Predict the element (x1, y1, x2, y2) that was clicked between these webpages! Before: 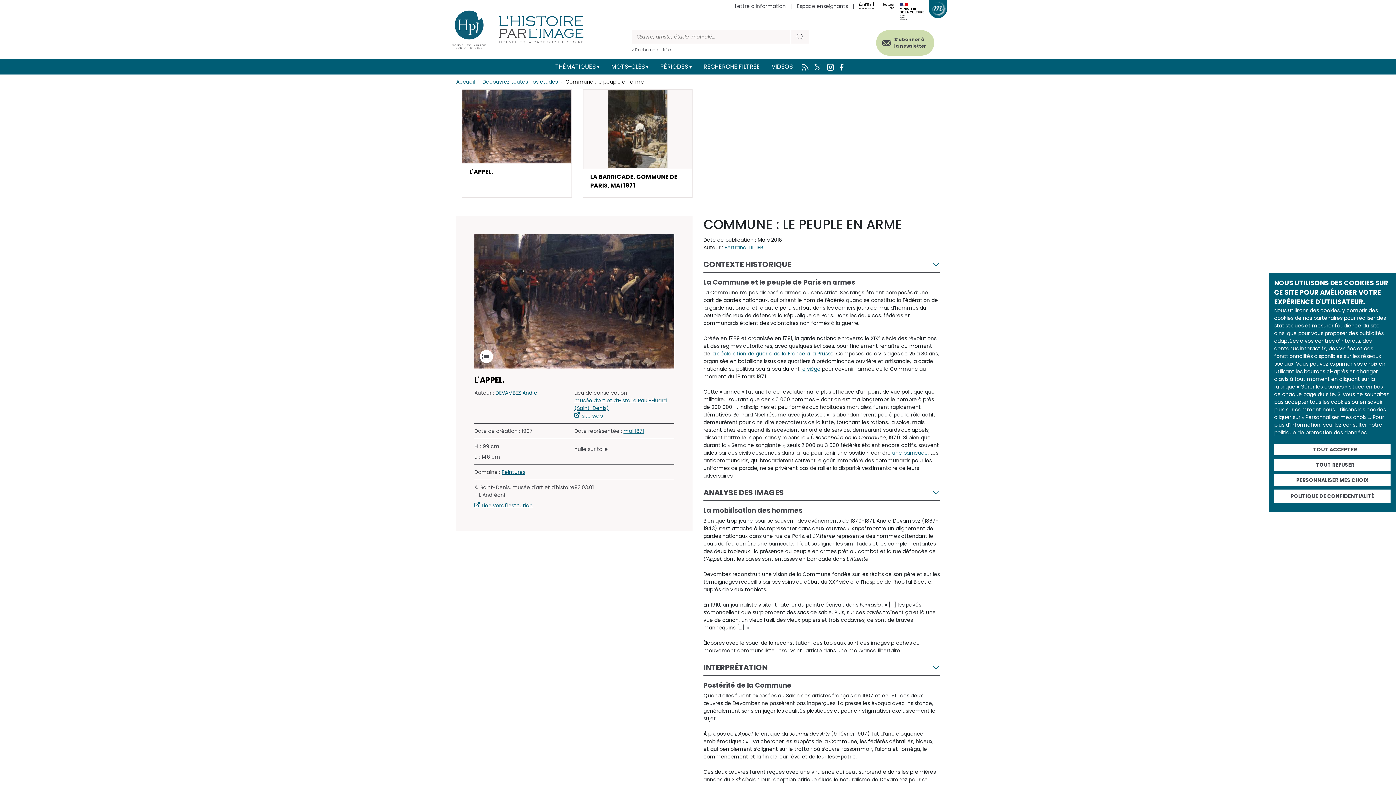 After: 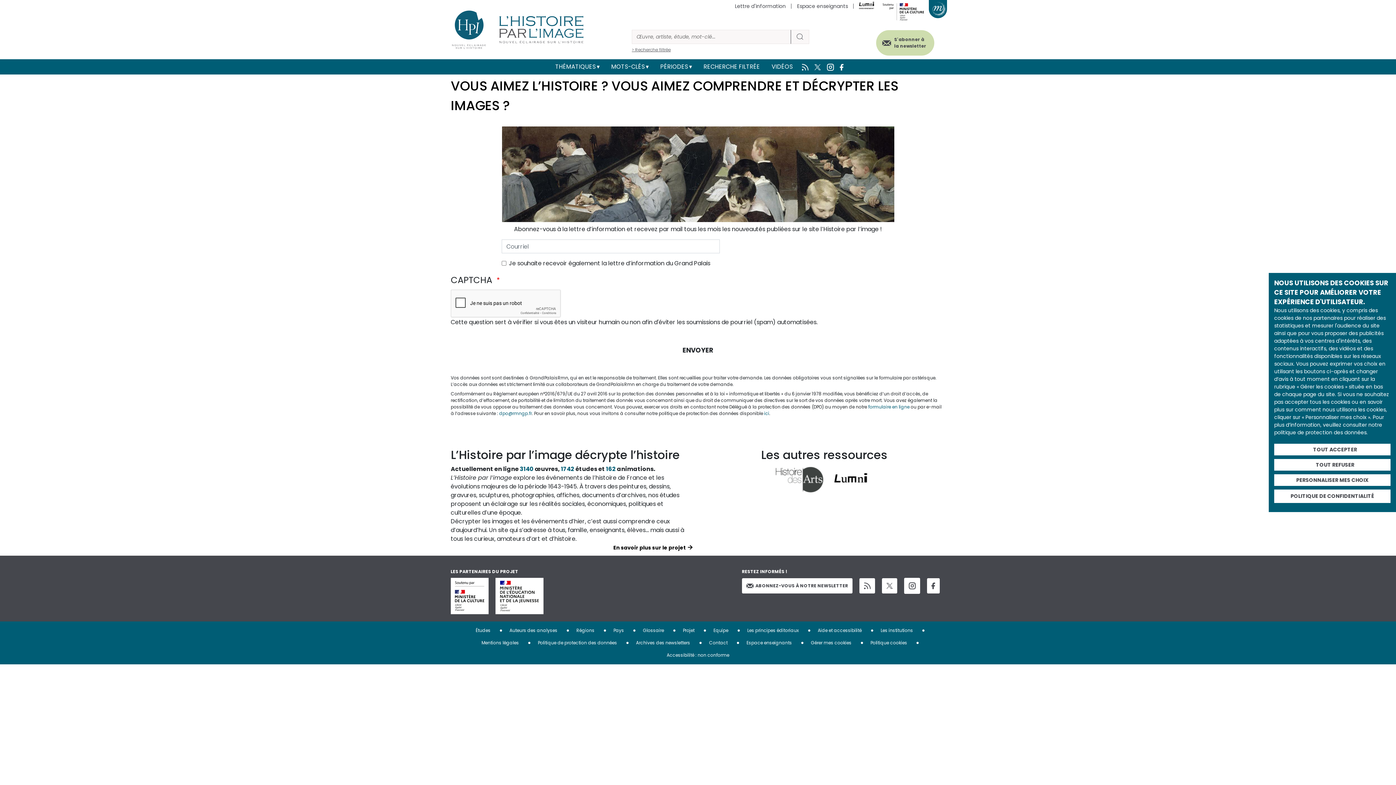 Action: bbox: (735, 3, 785, 8) label: Lettre d'information